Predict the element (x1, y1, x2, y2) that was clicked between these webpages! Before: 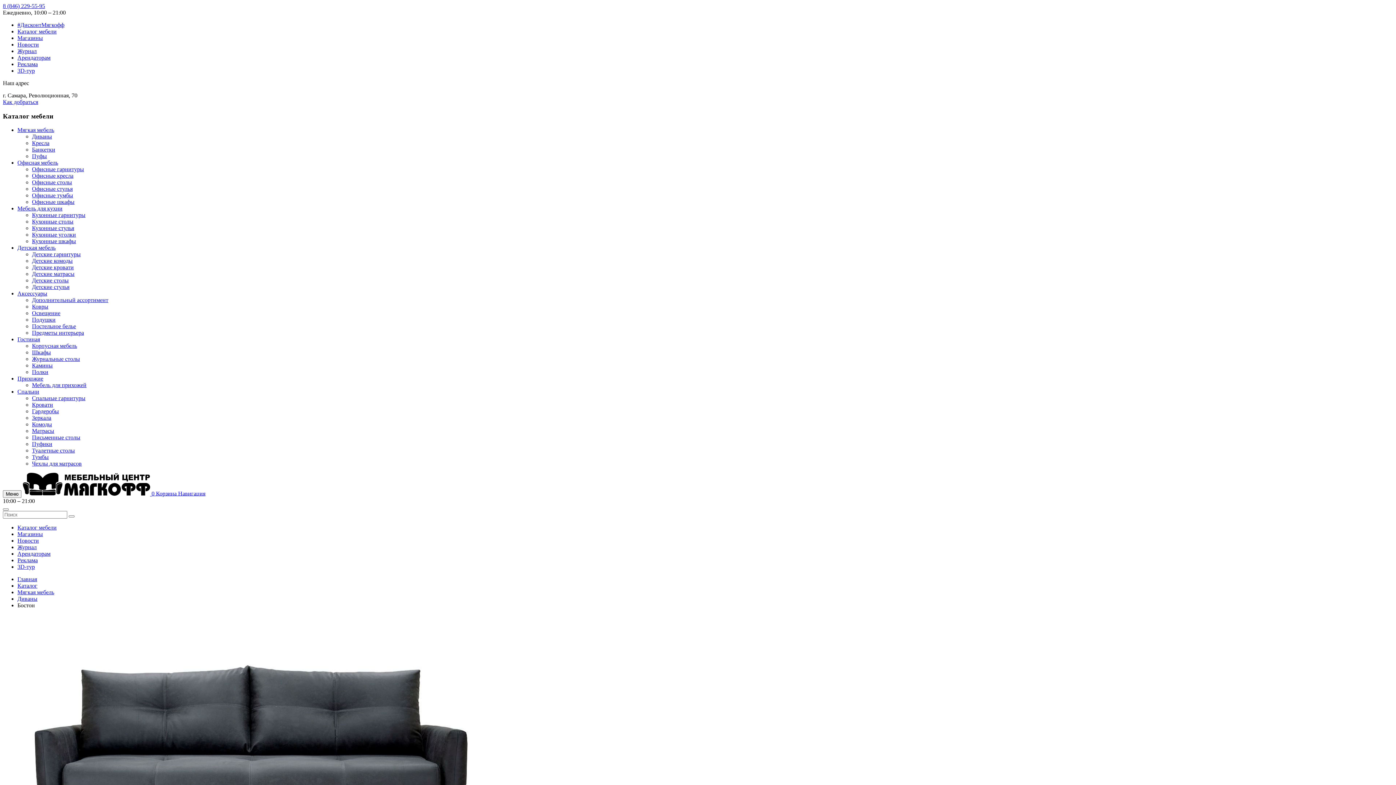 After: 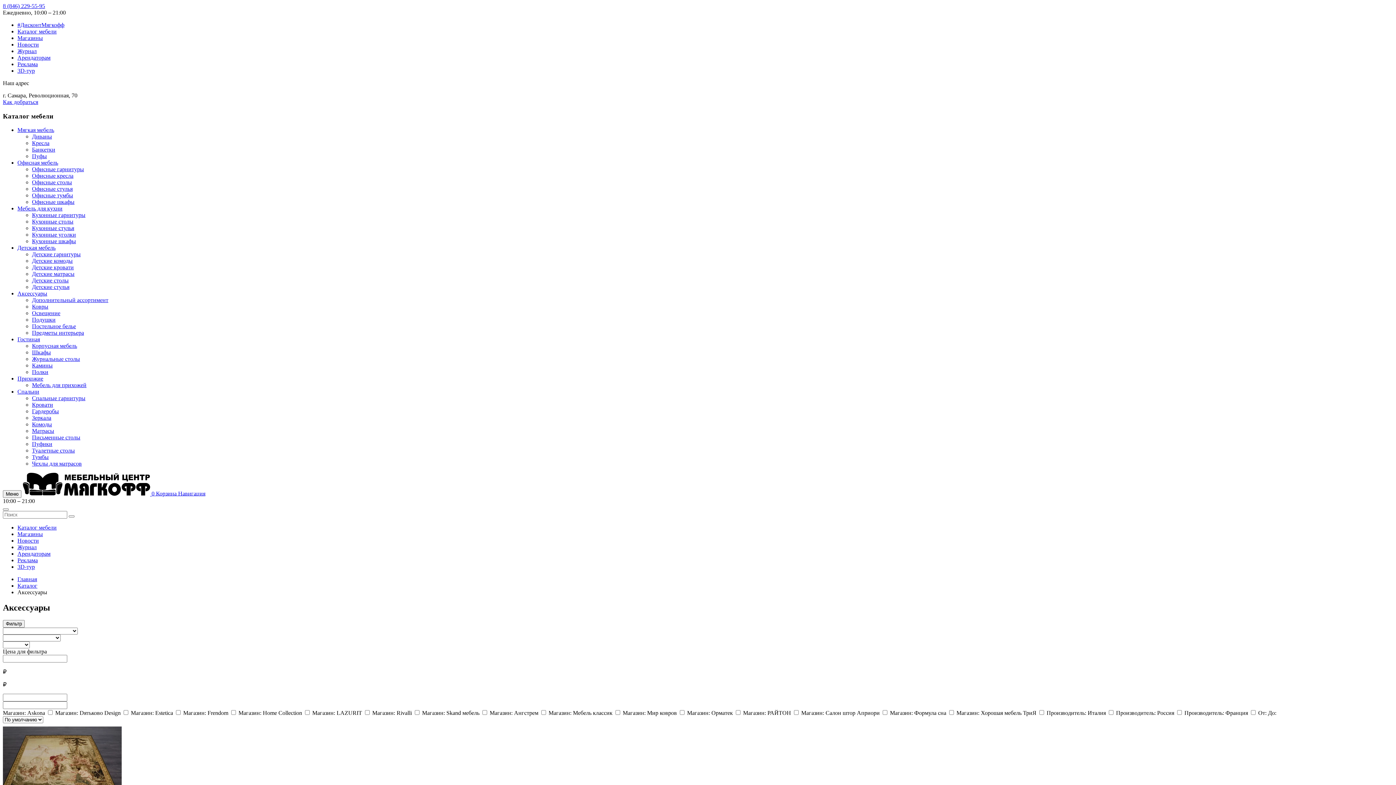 Action: label: Аксессуары bbox: (17, 290, 47, 296)